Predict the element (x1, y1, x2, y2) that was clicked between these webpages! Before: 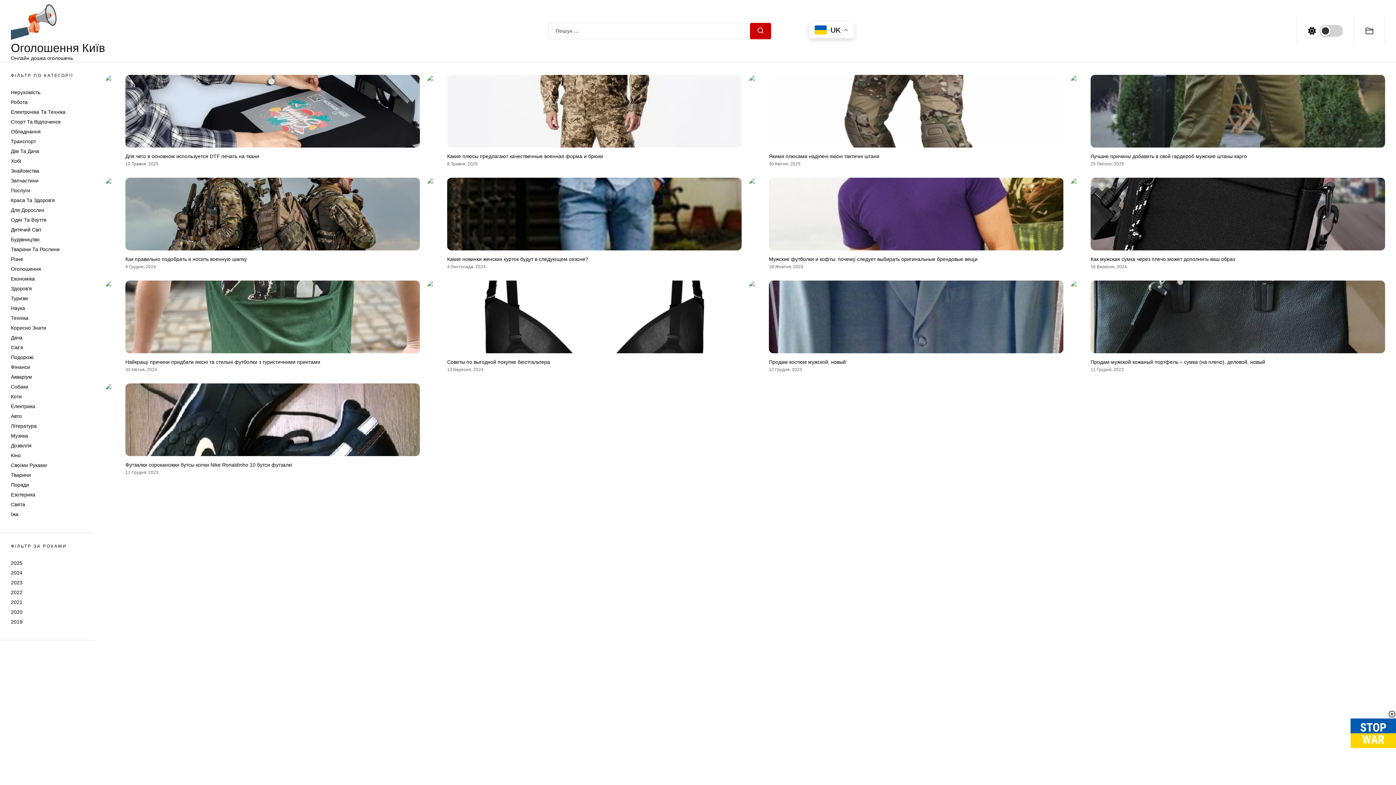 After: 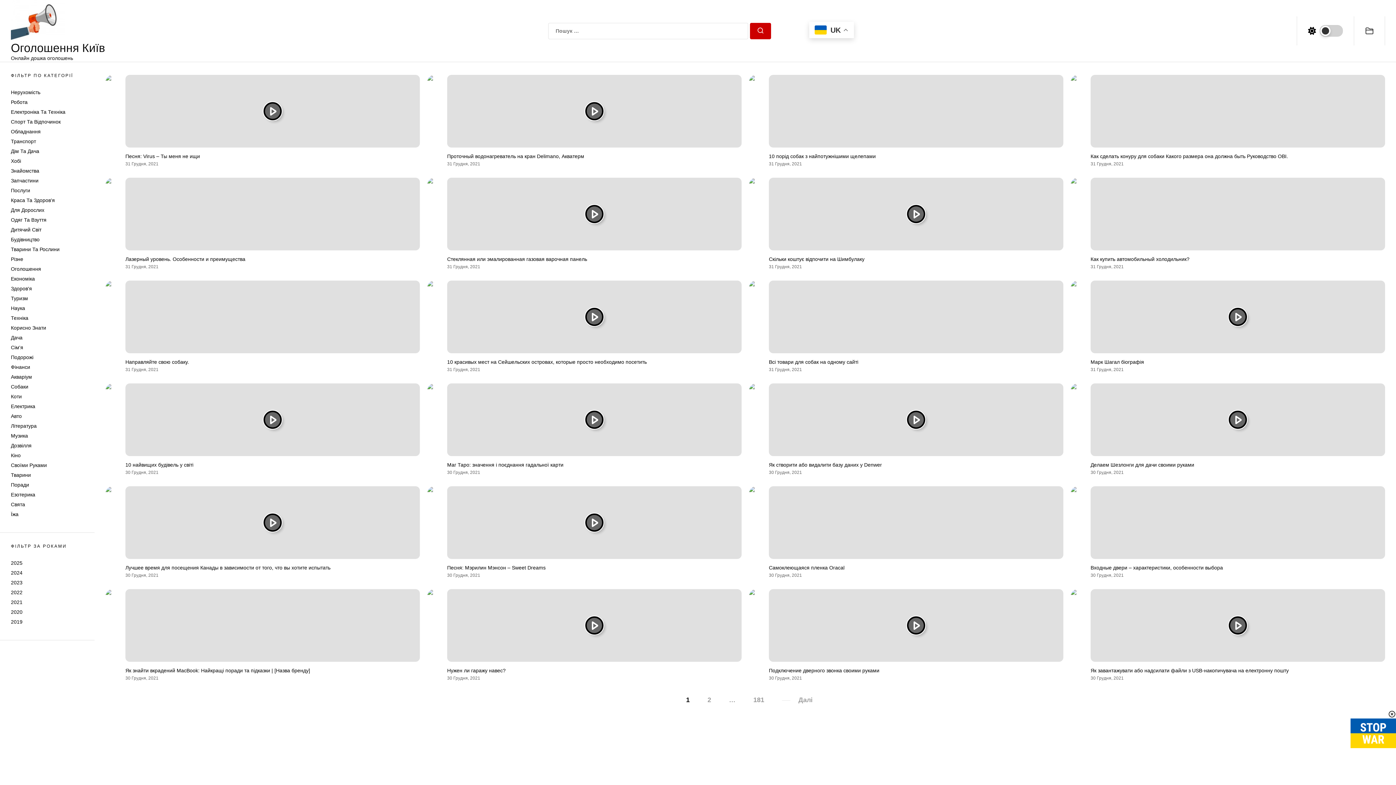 Action: label: 2021 bbox: (10, 599, 22, 605)